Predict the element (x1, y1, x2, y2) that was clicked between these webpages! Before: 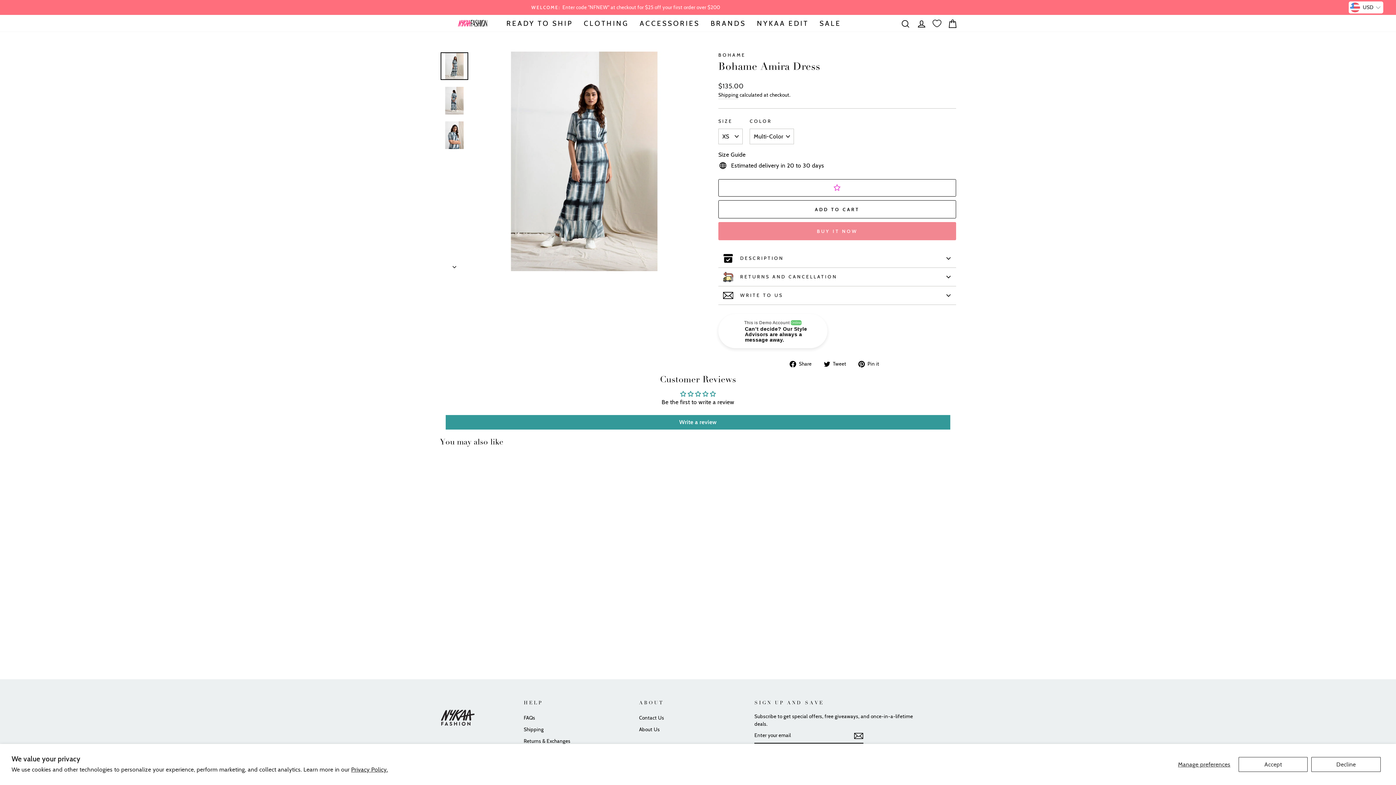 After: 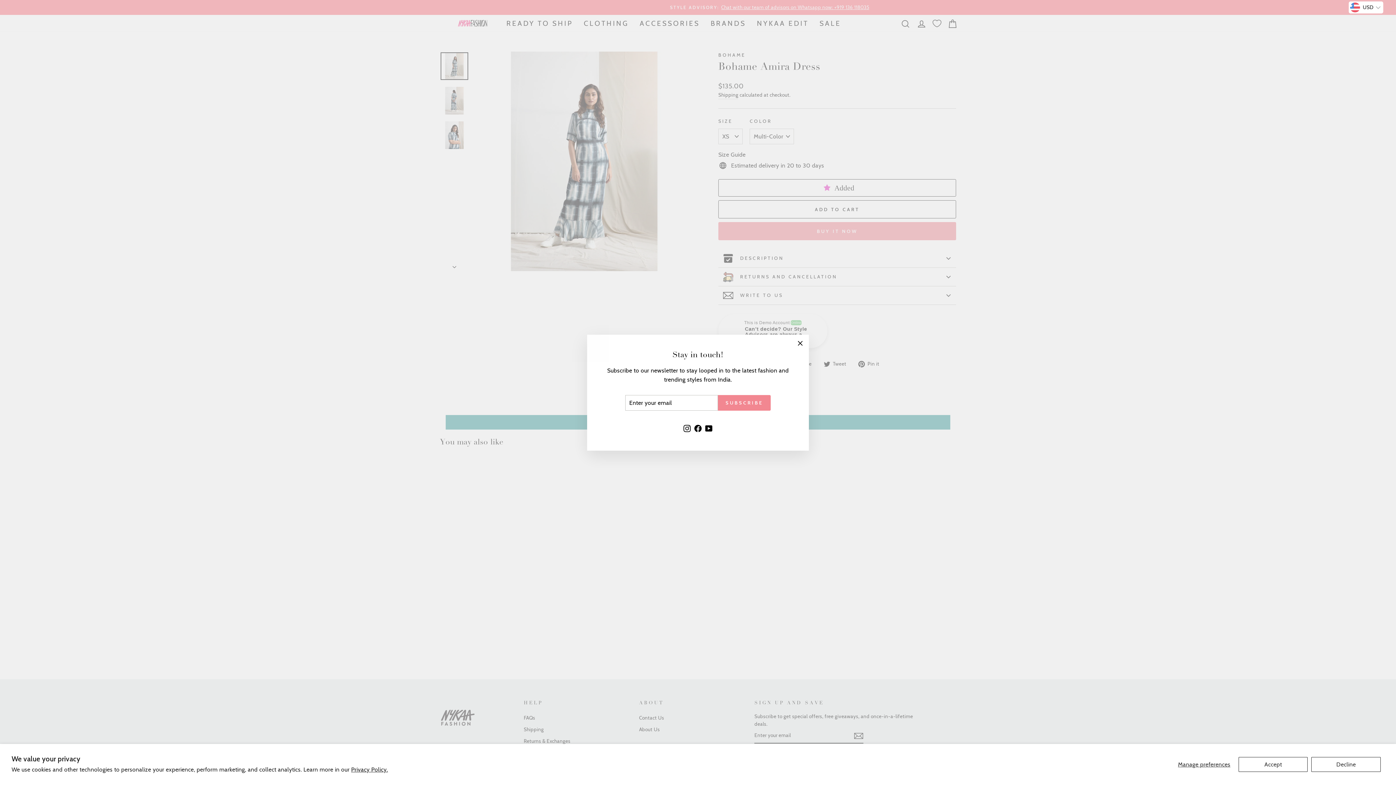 Action: label: Add to Wishlist bbox: (443, 456, 452, 466)